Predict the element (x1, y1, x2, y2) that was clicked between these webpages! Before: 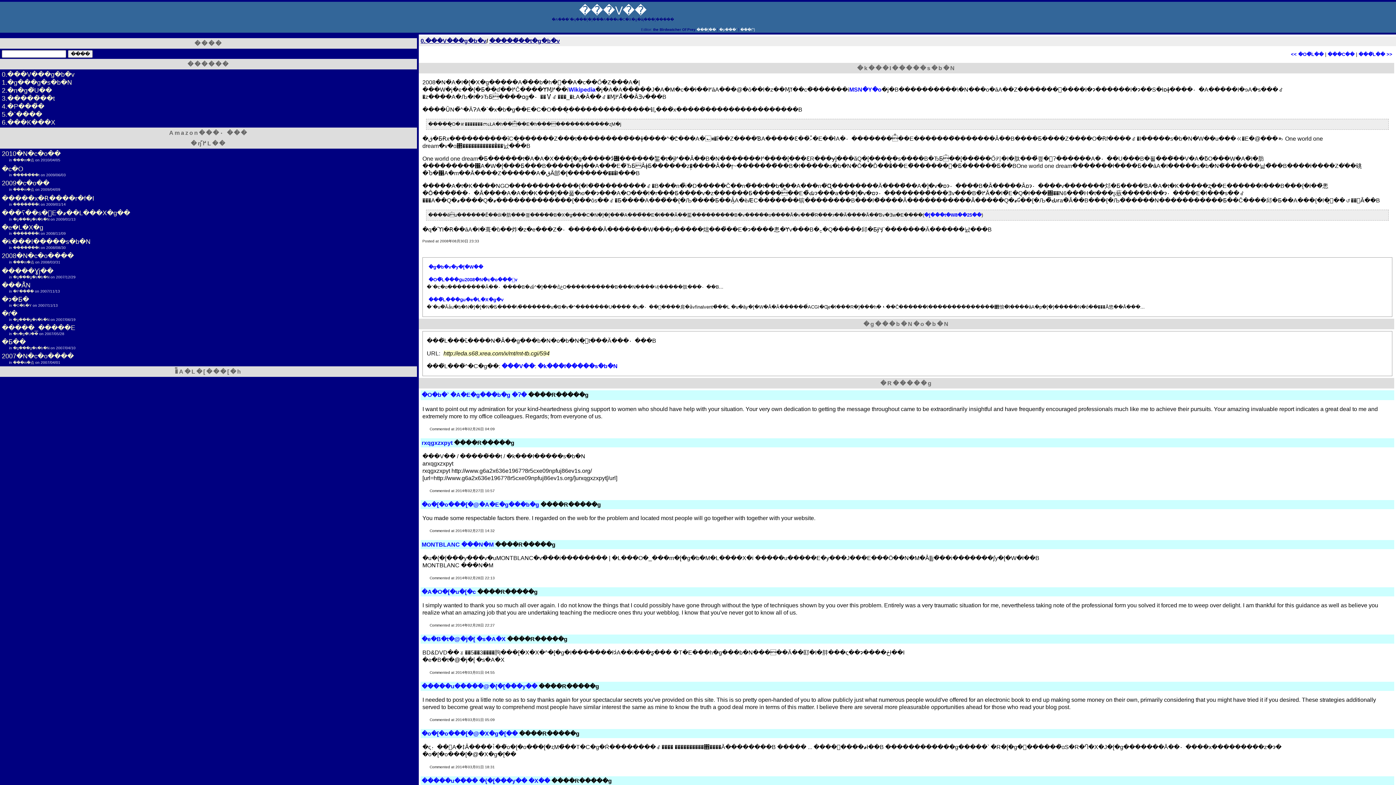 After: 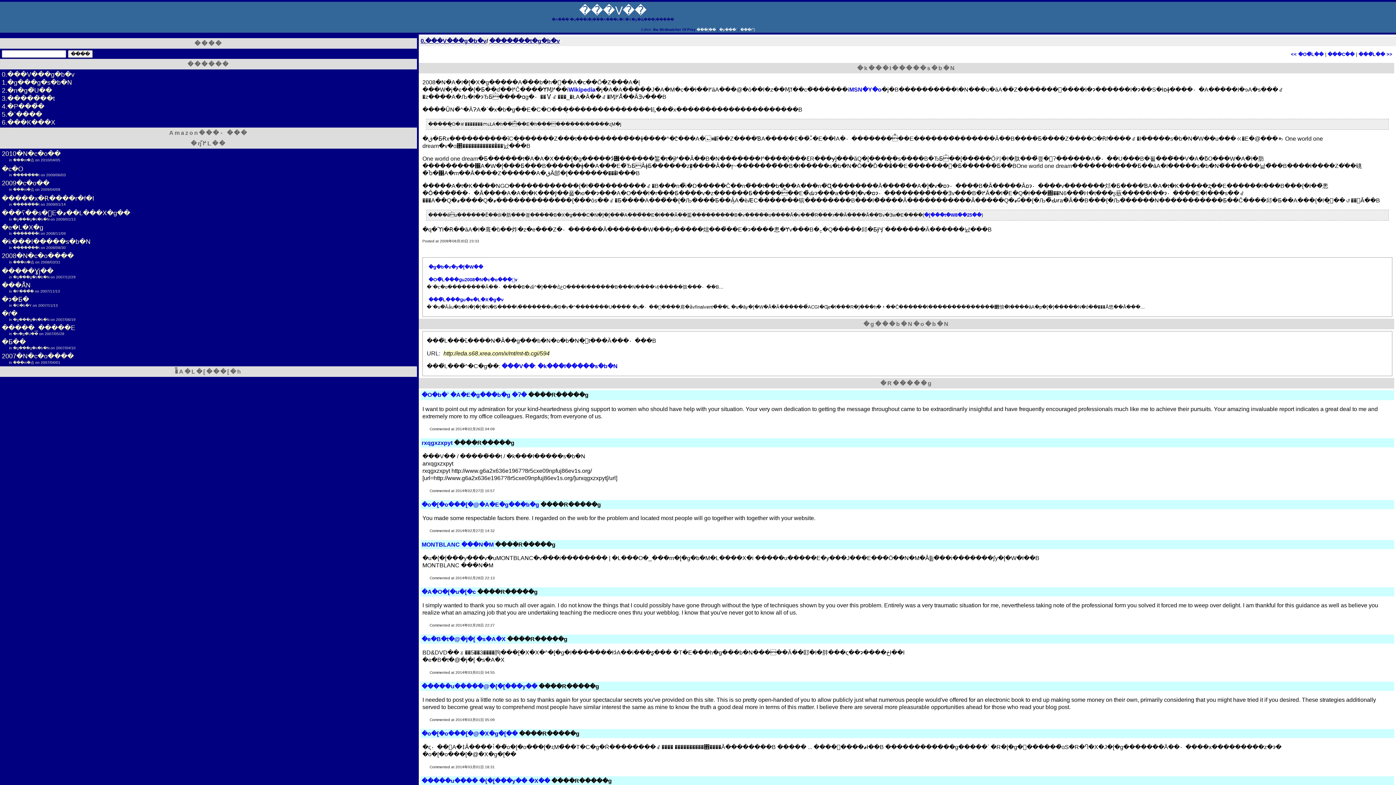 Action: label: �k���I�����s�b�N bbox: (537, 363, 617, 369)